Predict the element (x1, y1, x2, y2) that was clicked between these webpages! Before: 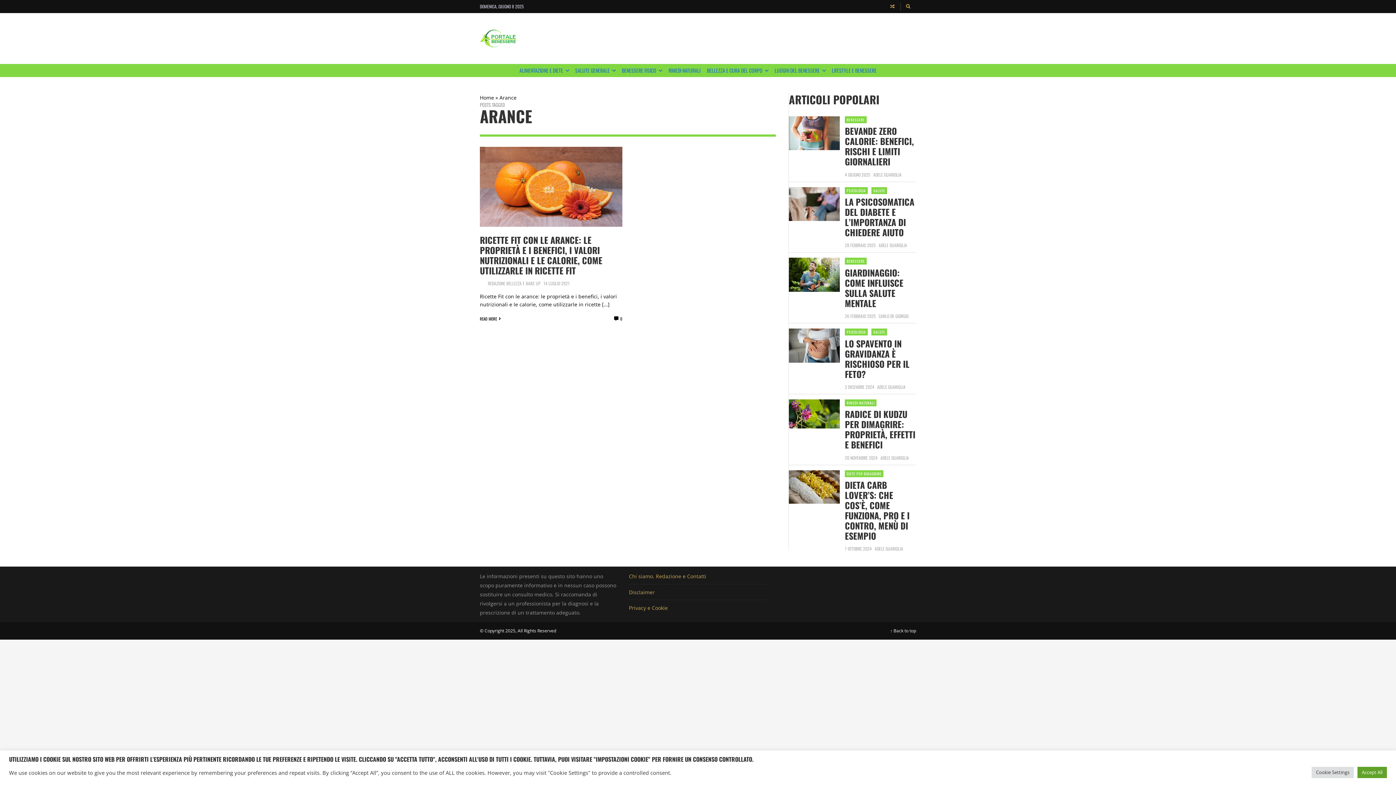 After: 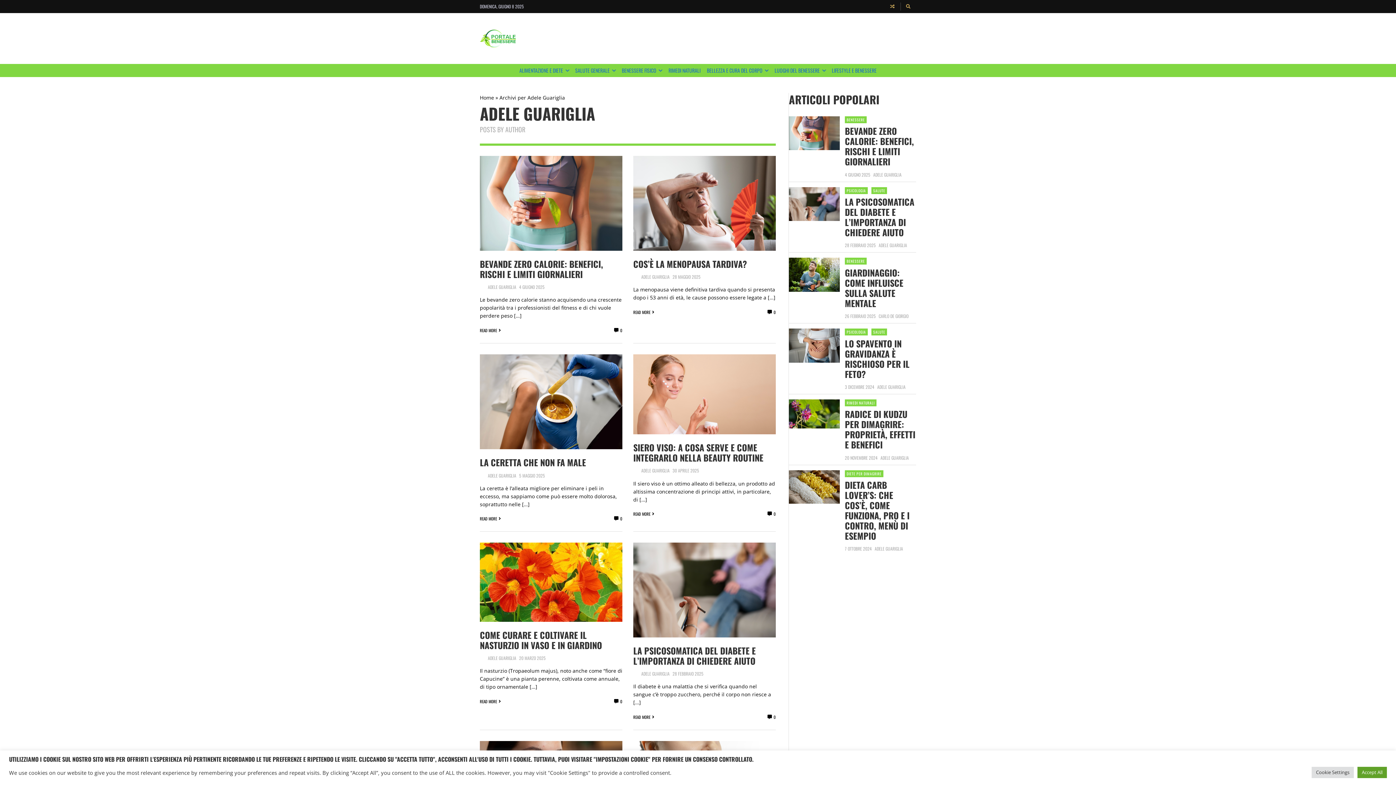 Action: bbox: (880, 454, 909, 461) label: Posts by Adele Guariglia